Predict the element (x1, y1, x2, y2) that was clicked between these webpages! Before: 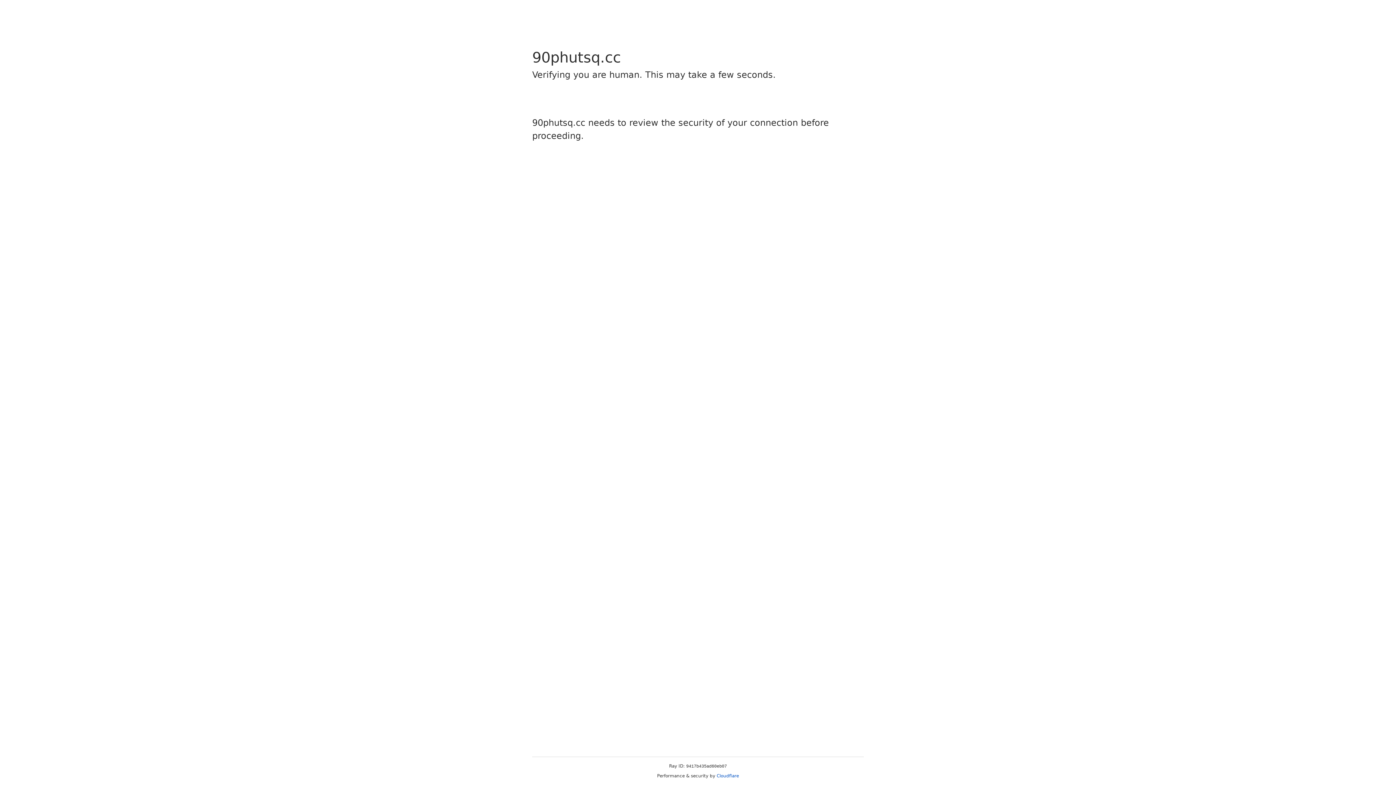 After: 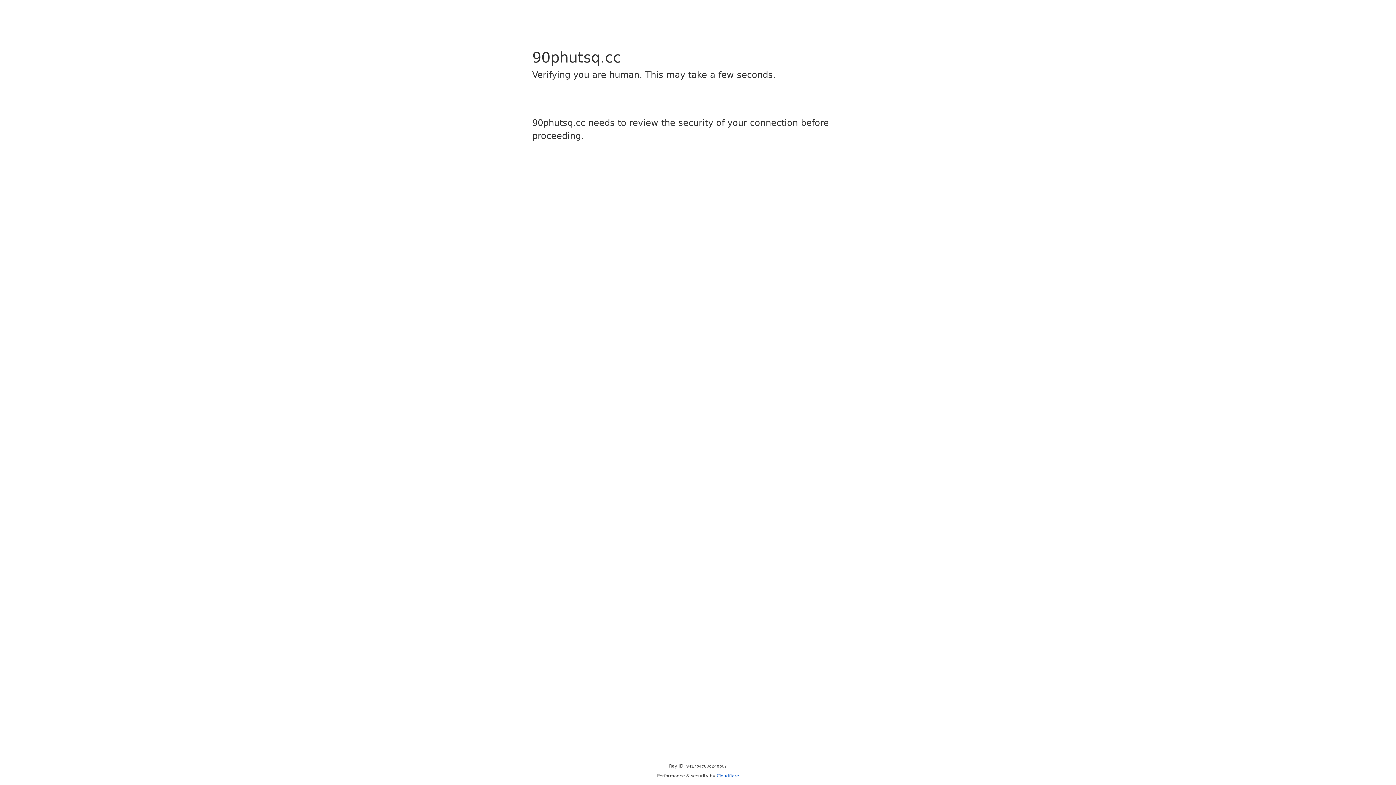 Action: bbox: (716, 773, 739, 778) label: Cloudflare